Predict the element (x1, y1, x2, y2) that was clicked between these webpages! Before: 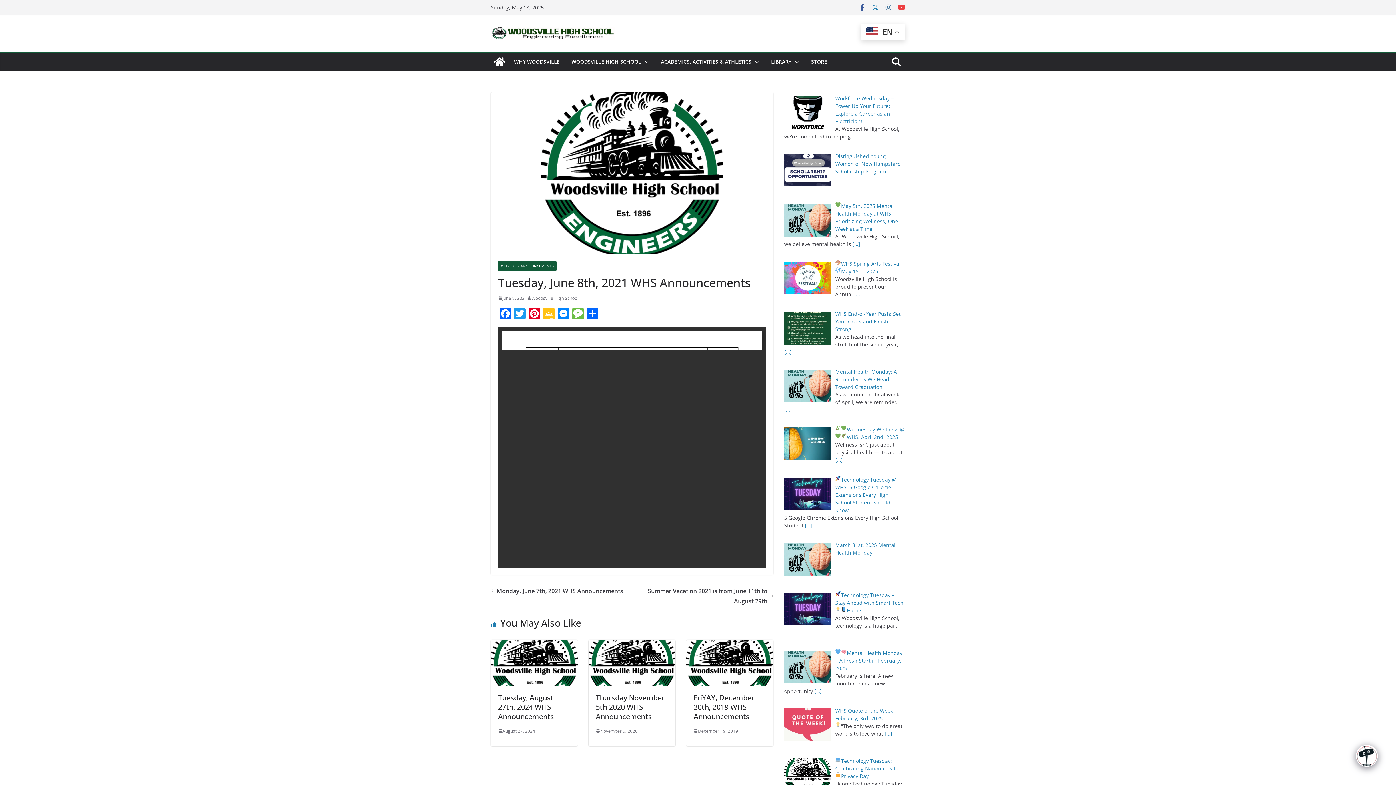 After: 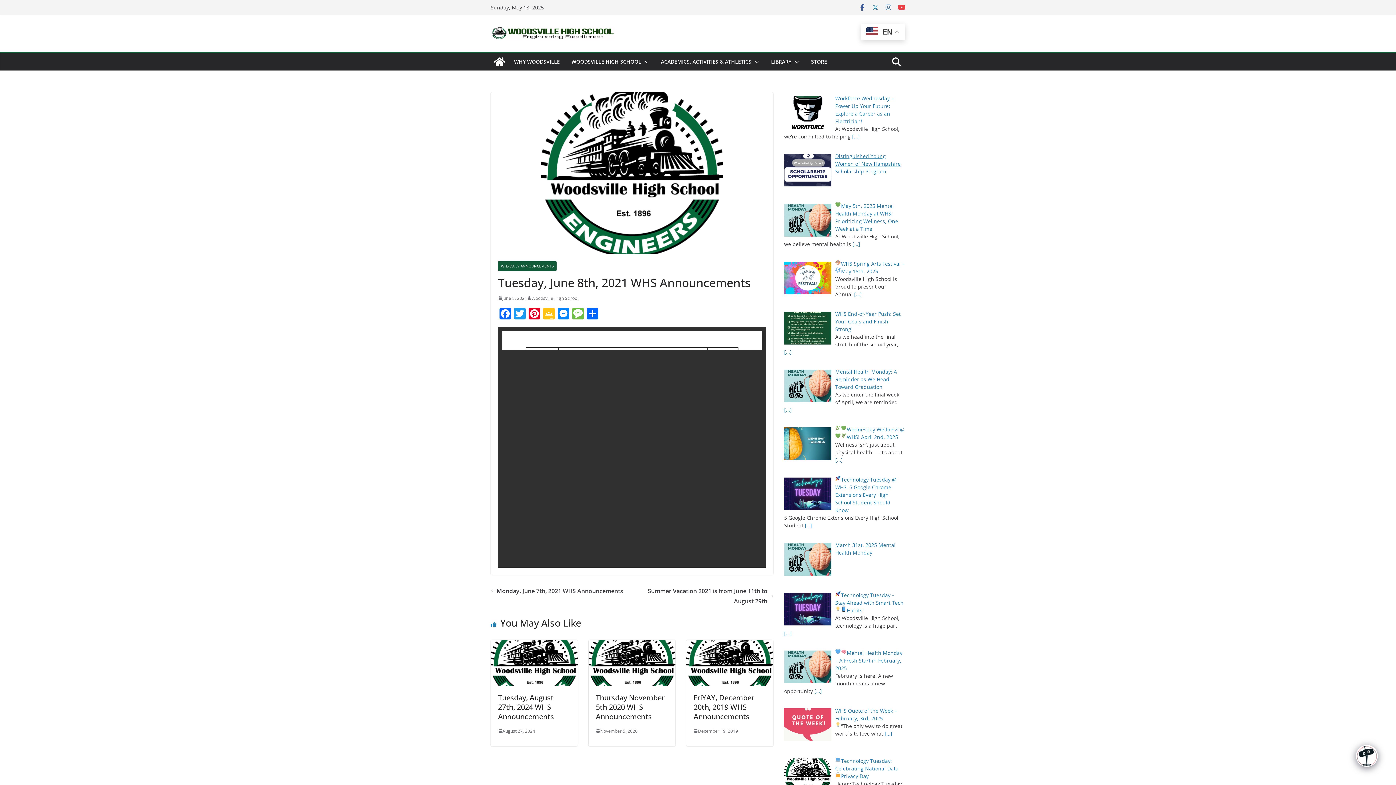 Action: bbox: (835, 152, 900, 174) label: Distinguished Young Women of New Hampshire Scholarship Program